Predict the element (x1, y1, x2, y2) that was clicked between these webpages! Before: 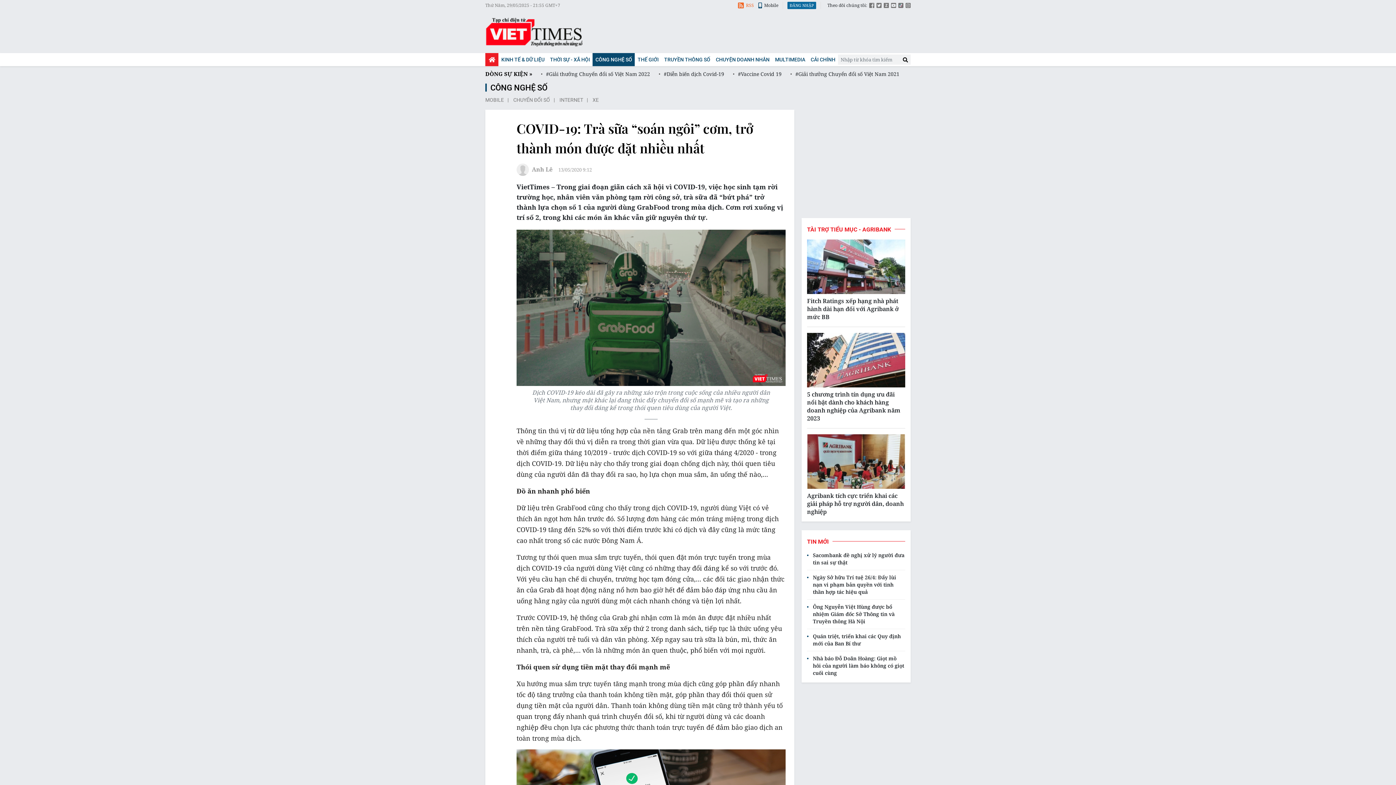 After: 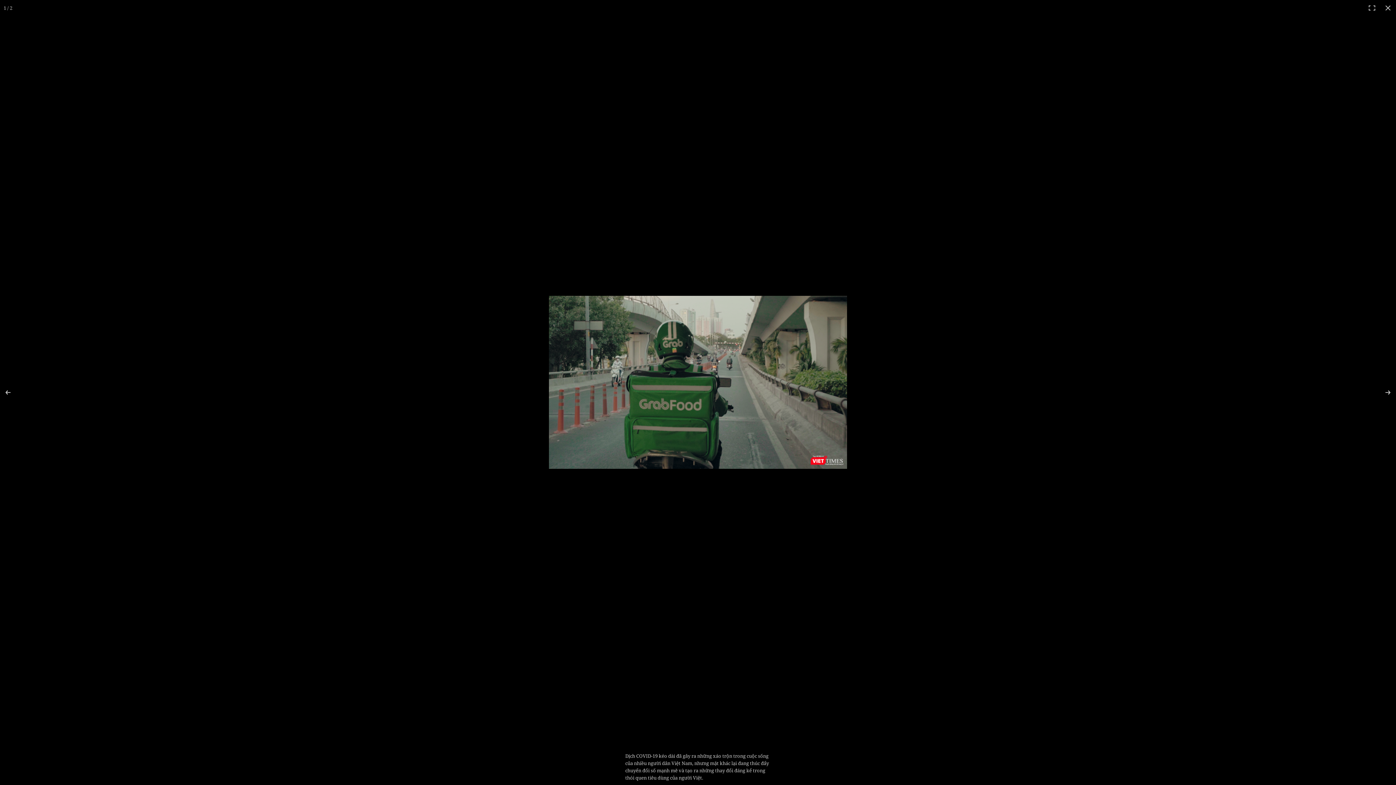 Action: bbox: (516, 229, 785, 386)